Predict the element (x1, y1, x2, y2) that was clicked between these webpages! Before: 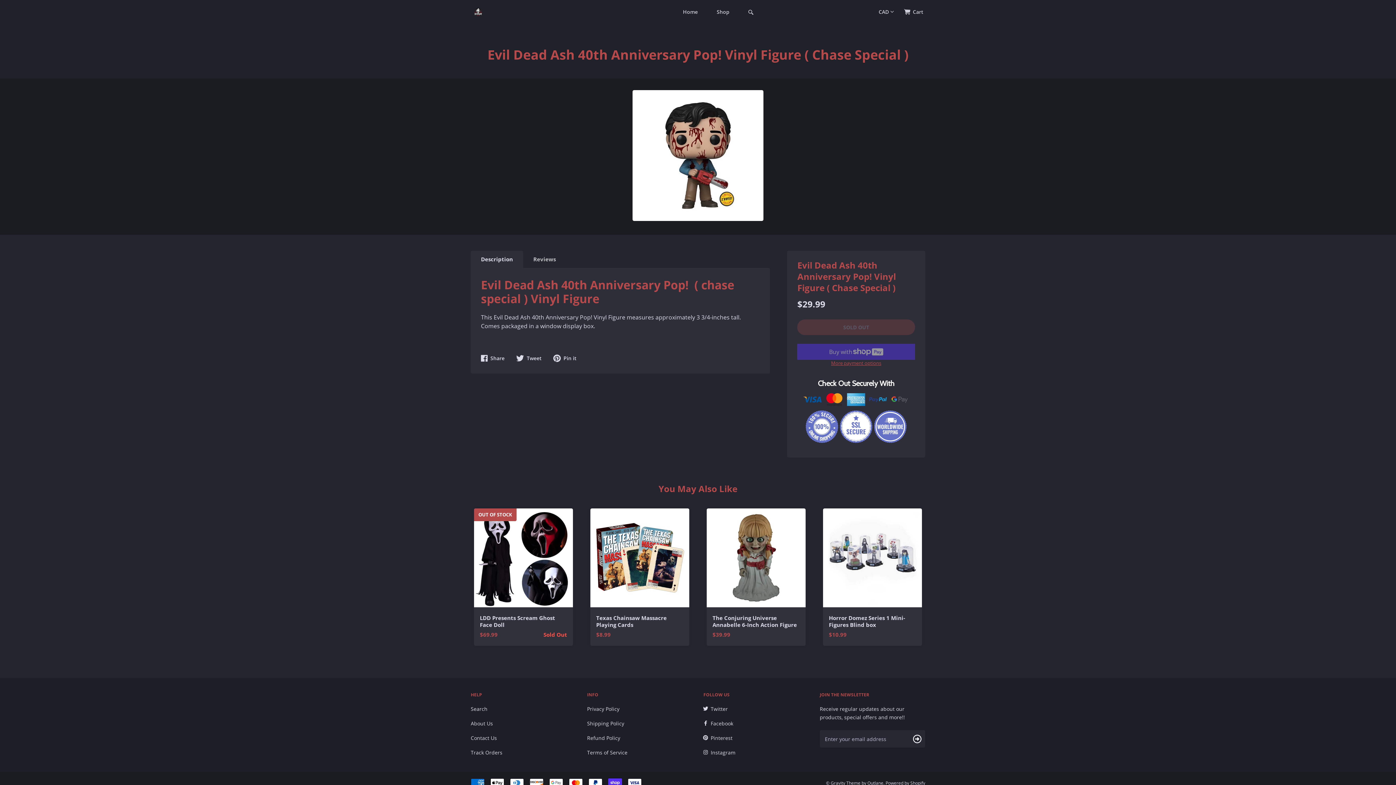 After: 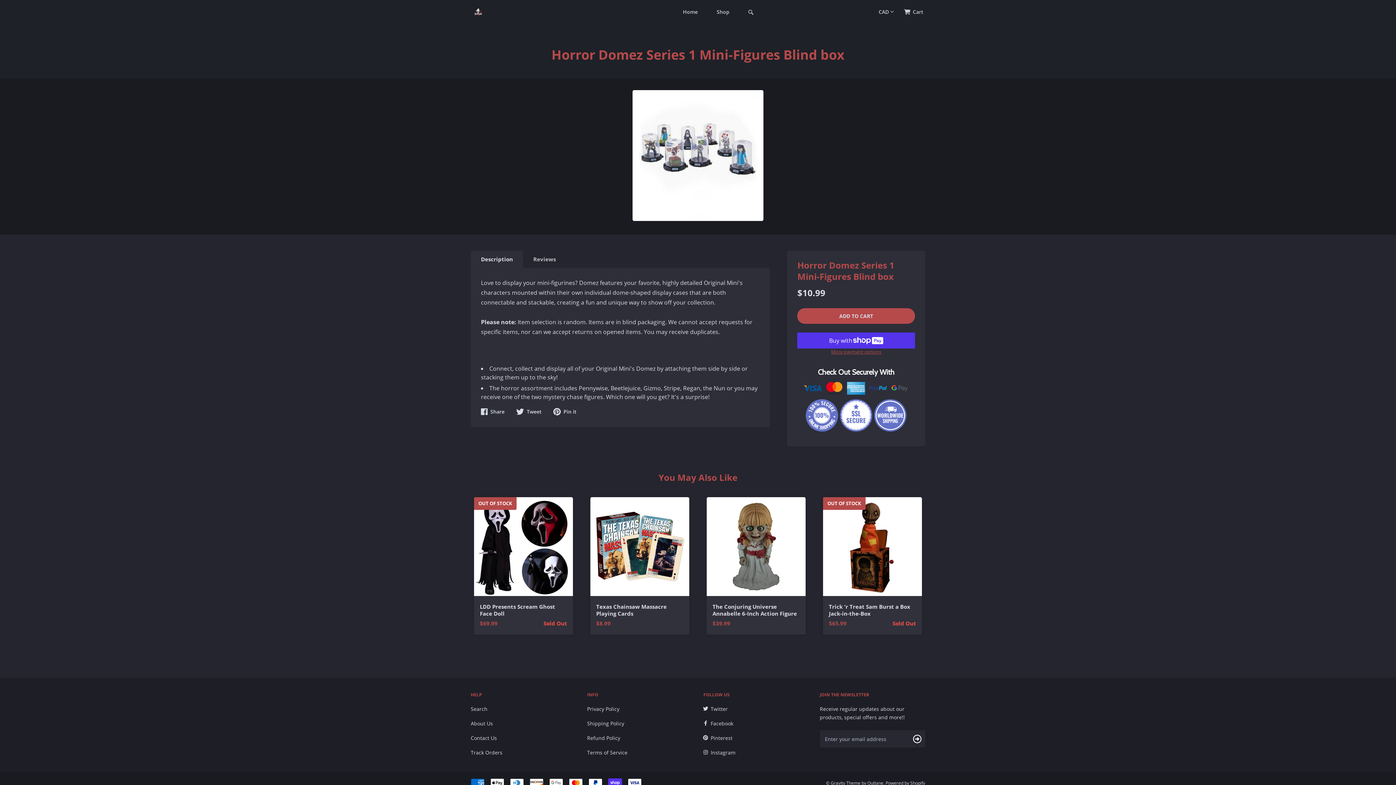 Action: bbox: (823, 508, 922, 607)